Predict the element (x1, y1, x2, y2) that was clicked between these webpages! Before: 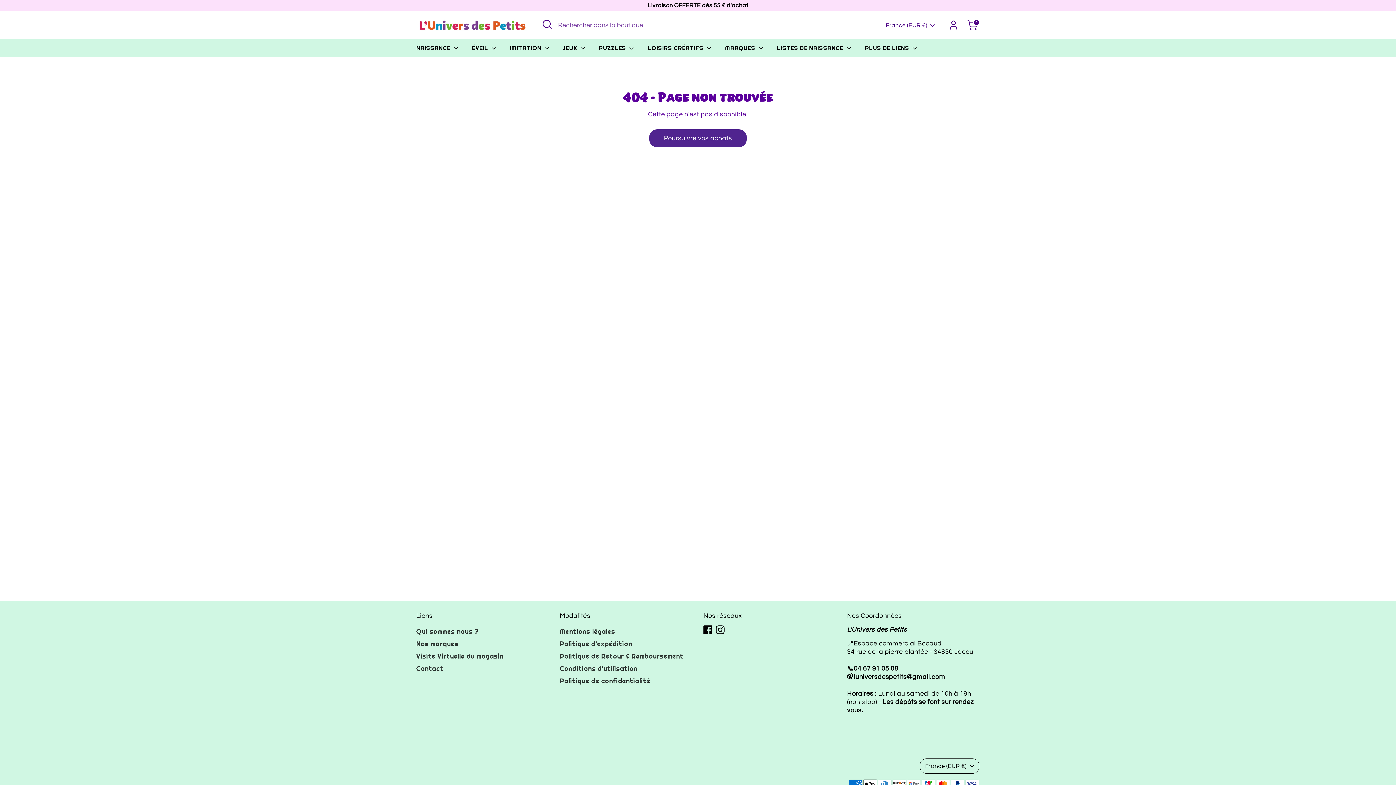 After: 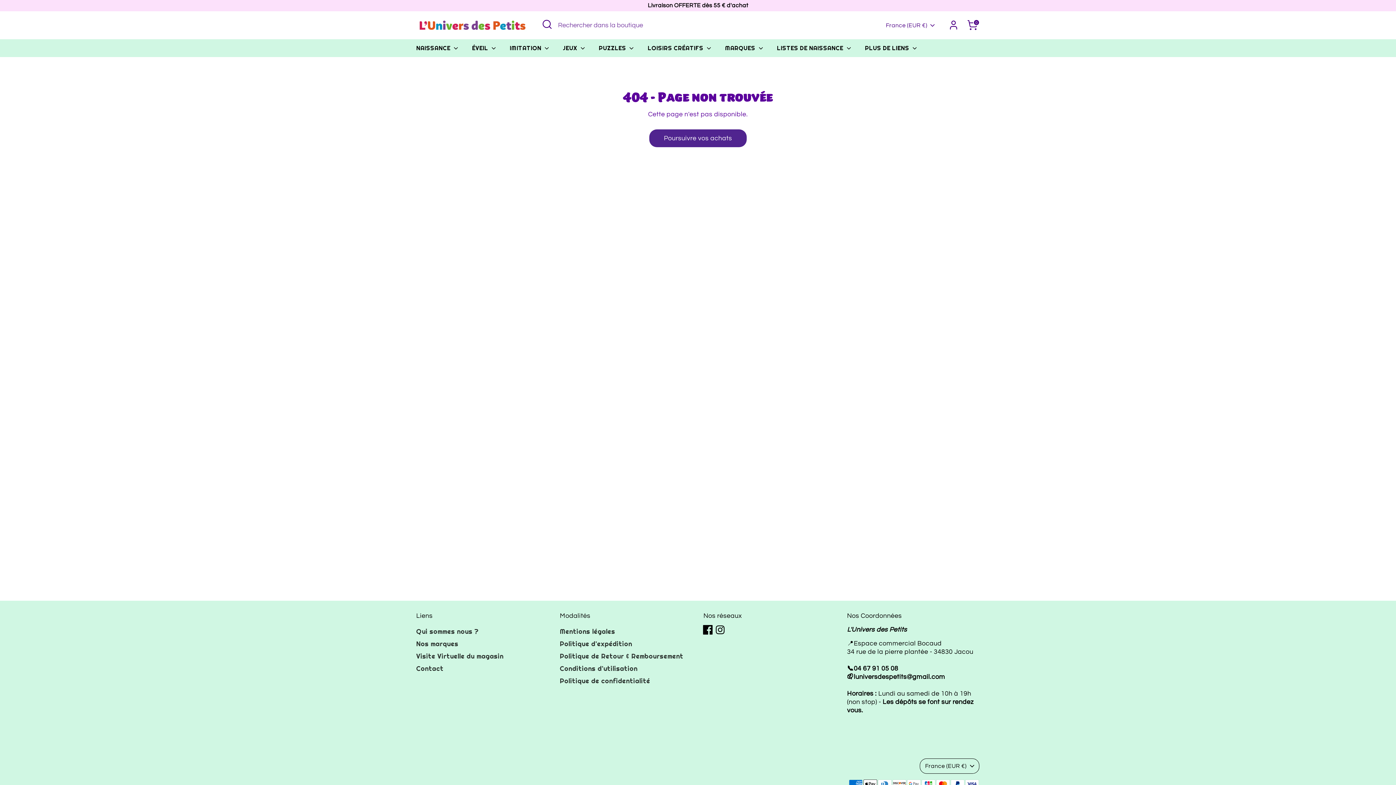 Action: label: Facebook bbox: (703, 625, 712, 634)